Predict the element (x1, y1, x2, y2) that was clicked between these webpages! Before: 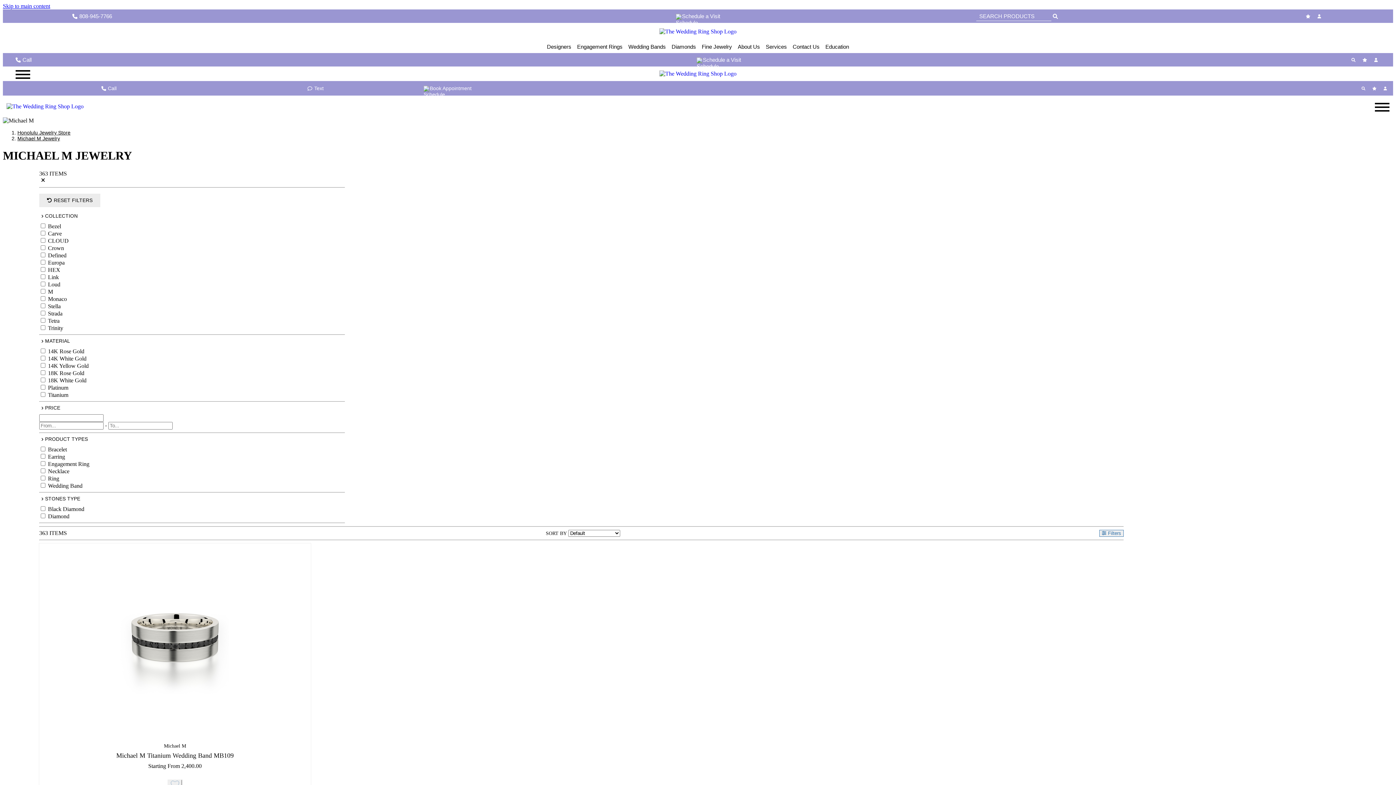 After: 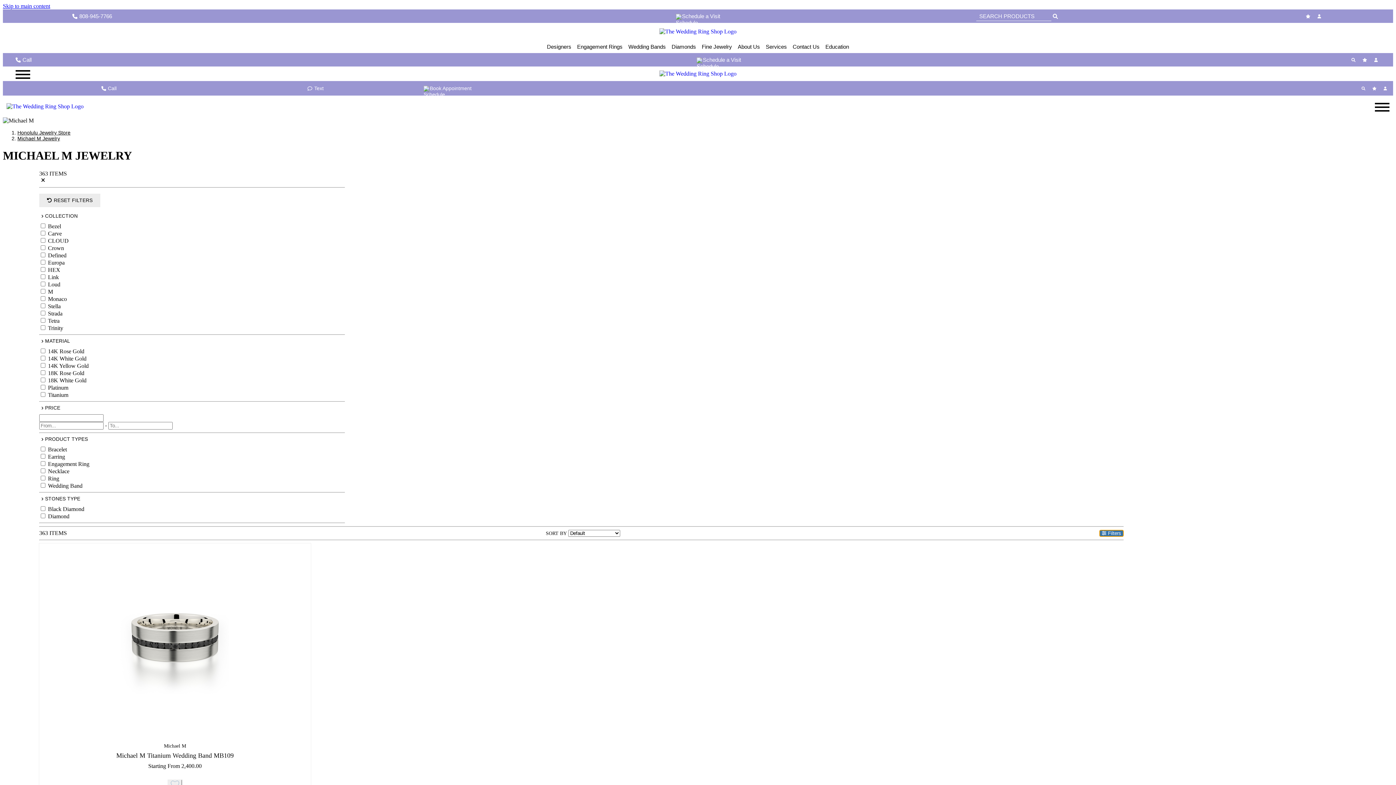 Action: label: Filters bbox: (1099, 530, 1123, 537)